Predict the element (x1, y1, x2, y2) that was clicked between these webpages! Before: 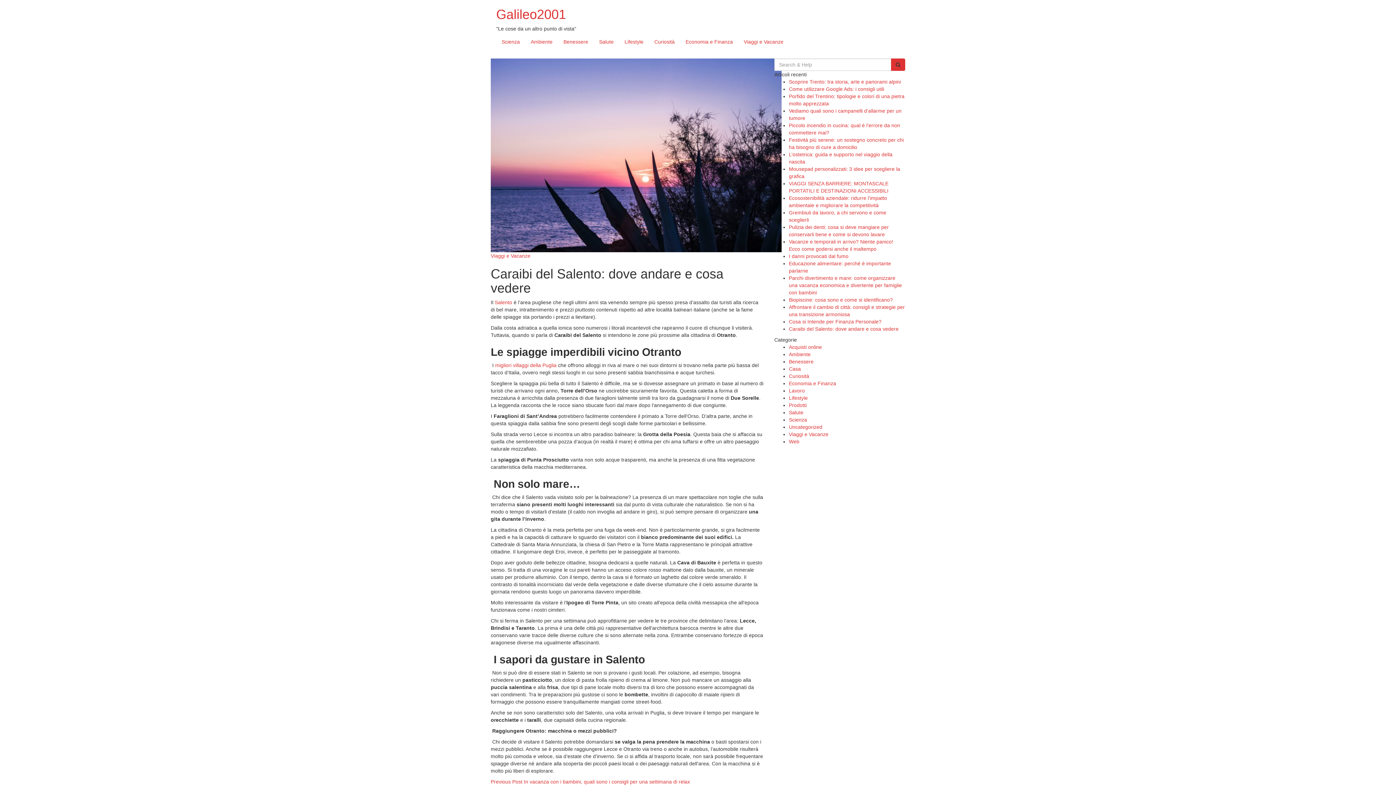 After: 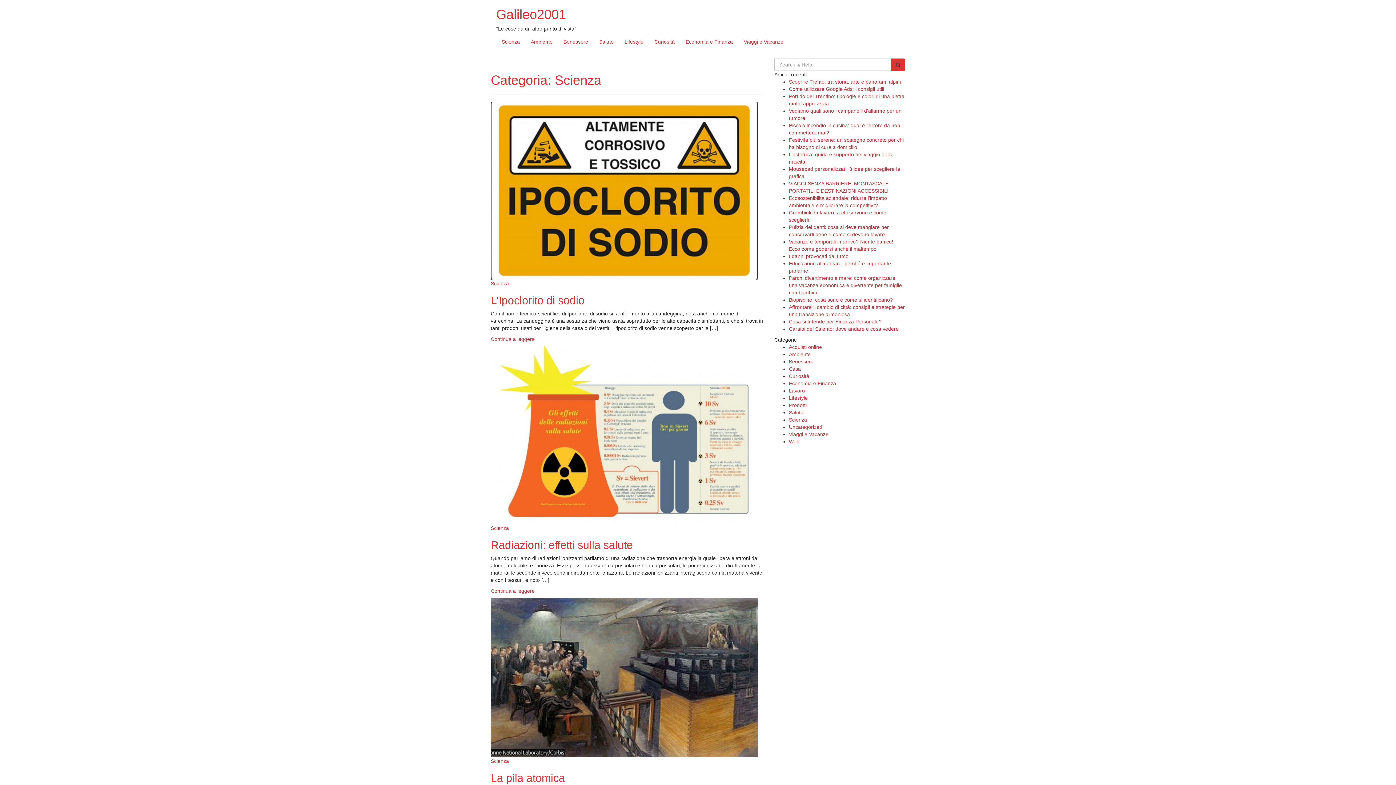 Action: label: Scienza bbox: (496, 32, 525, 50)